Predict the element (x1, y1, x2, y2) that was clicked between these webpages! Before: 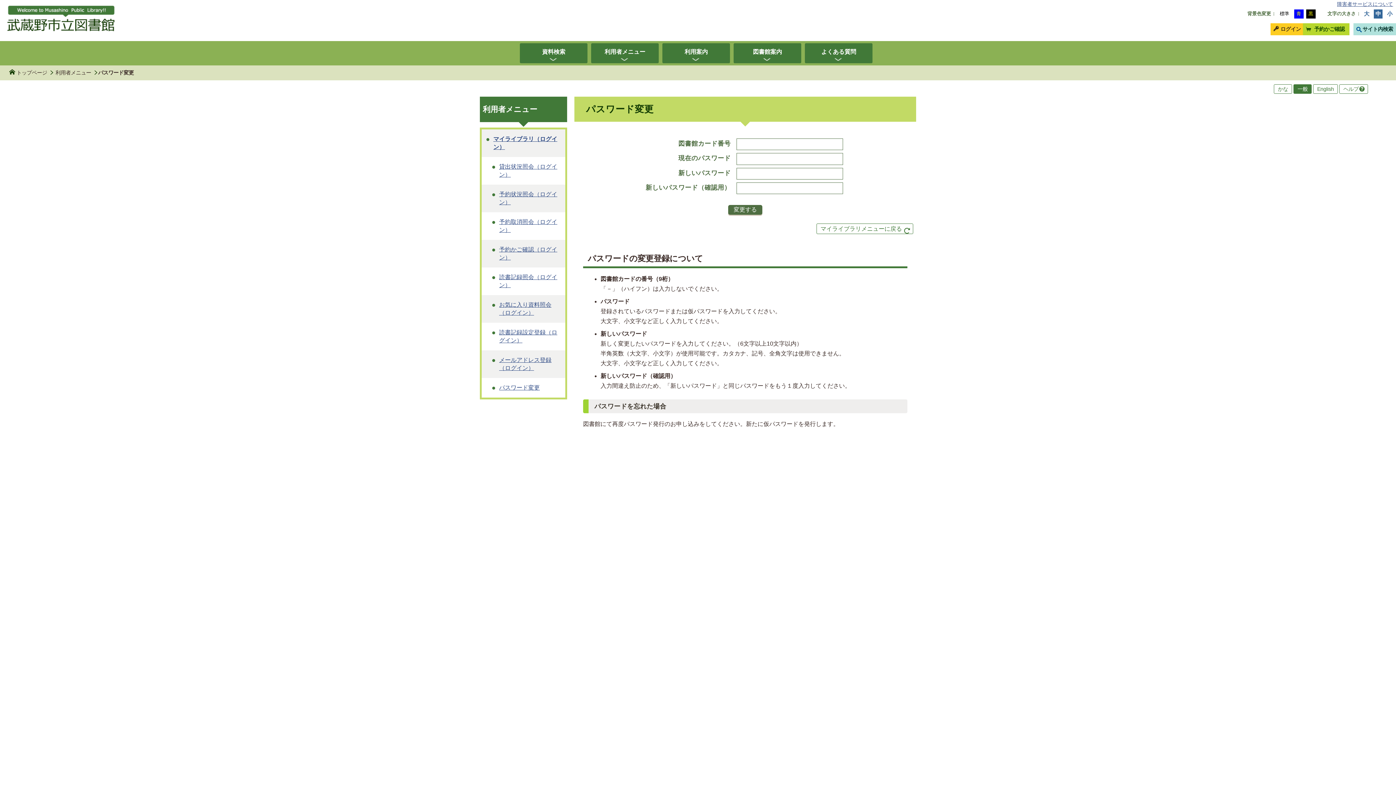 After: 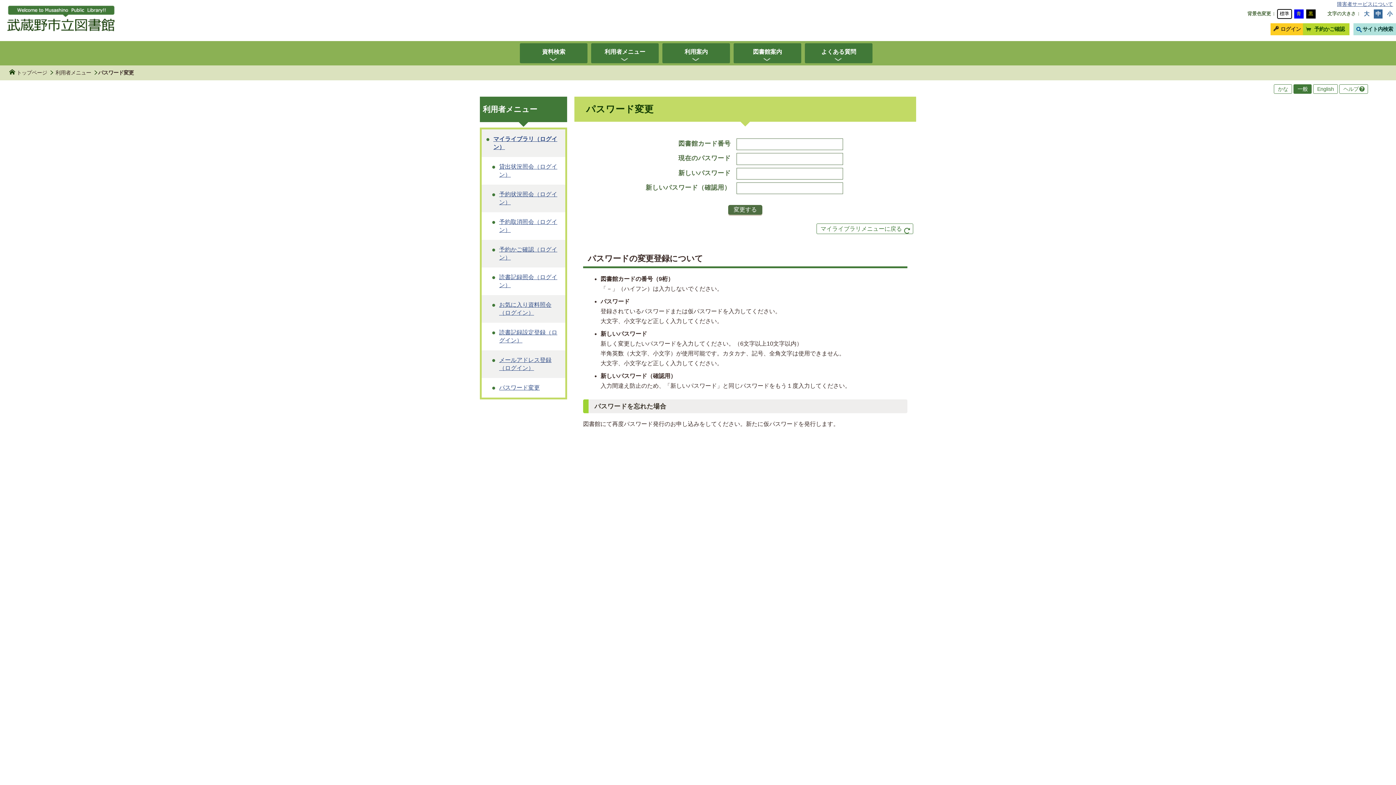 Action: bbox: (1277, 9, 1291, 18) label: 標準